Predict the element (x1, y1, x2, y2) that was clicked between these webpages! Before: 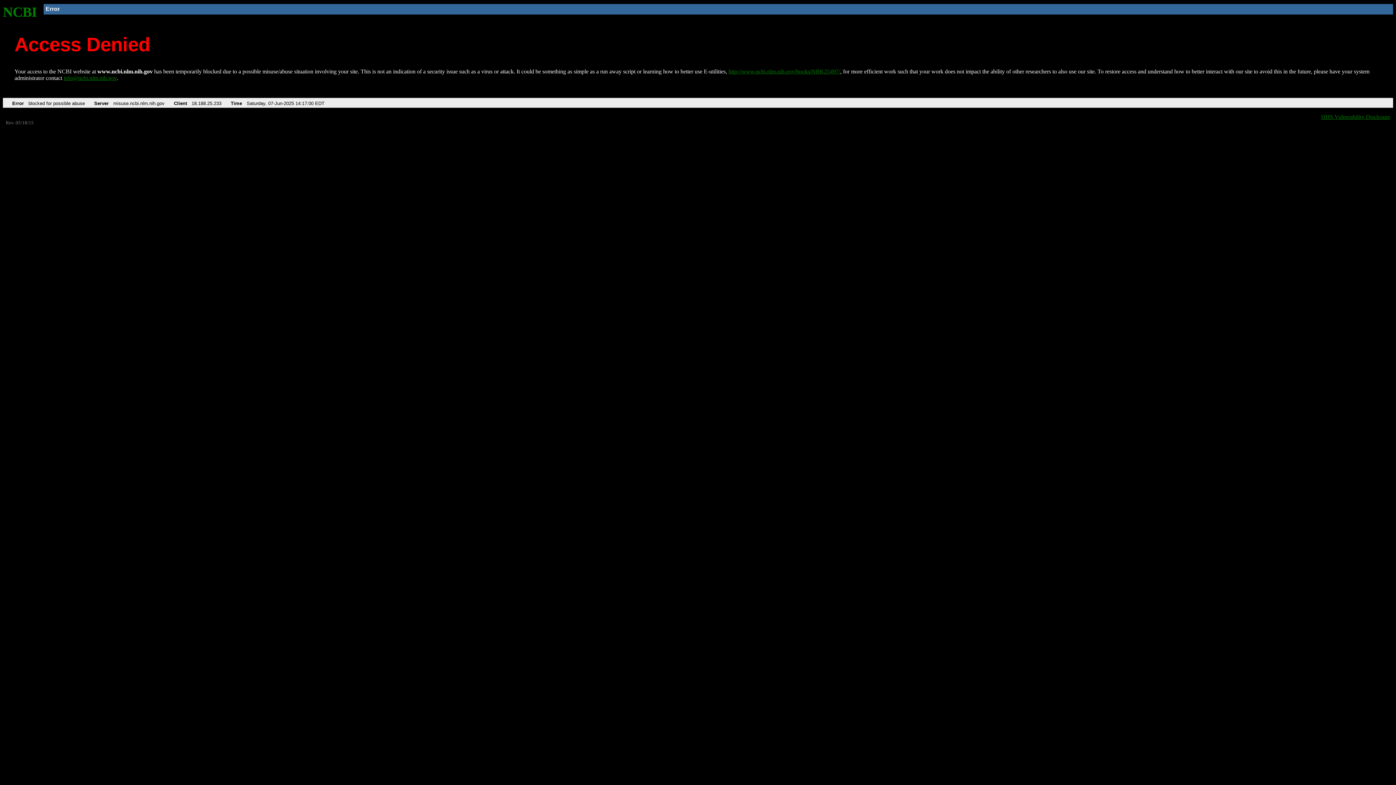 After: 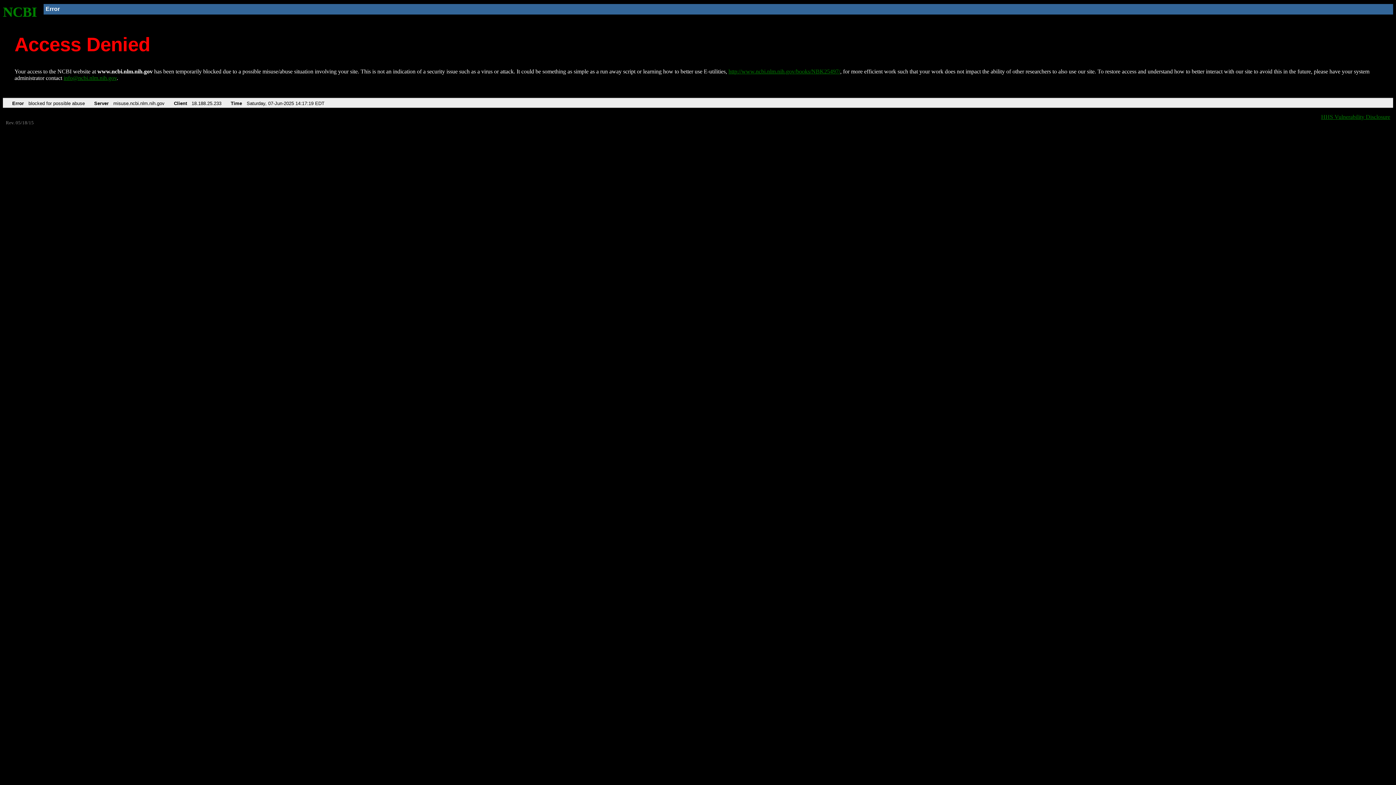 Action: bbox: (728, 68, 840, 74) label: http://www.ncbi.nlm.nih.gov/books/NBK25497/